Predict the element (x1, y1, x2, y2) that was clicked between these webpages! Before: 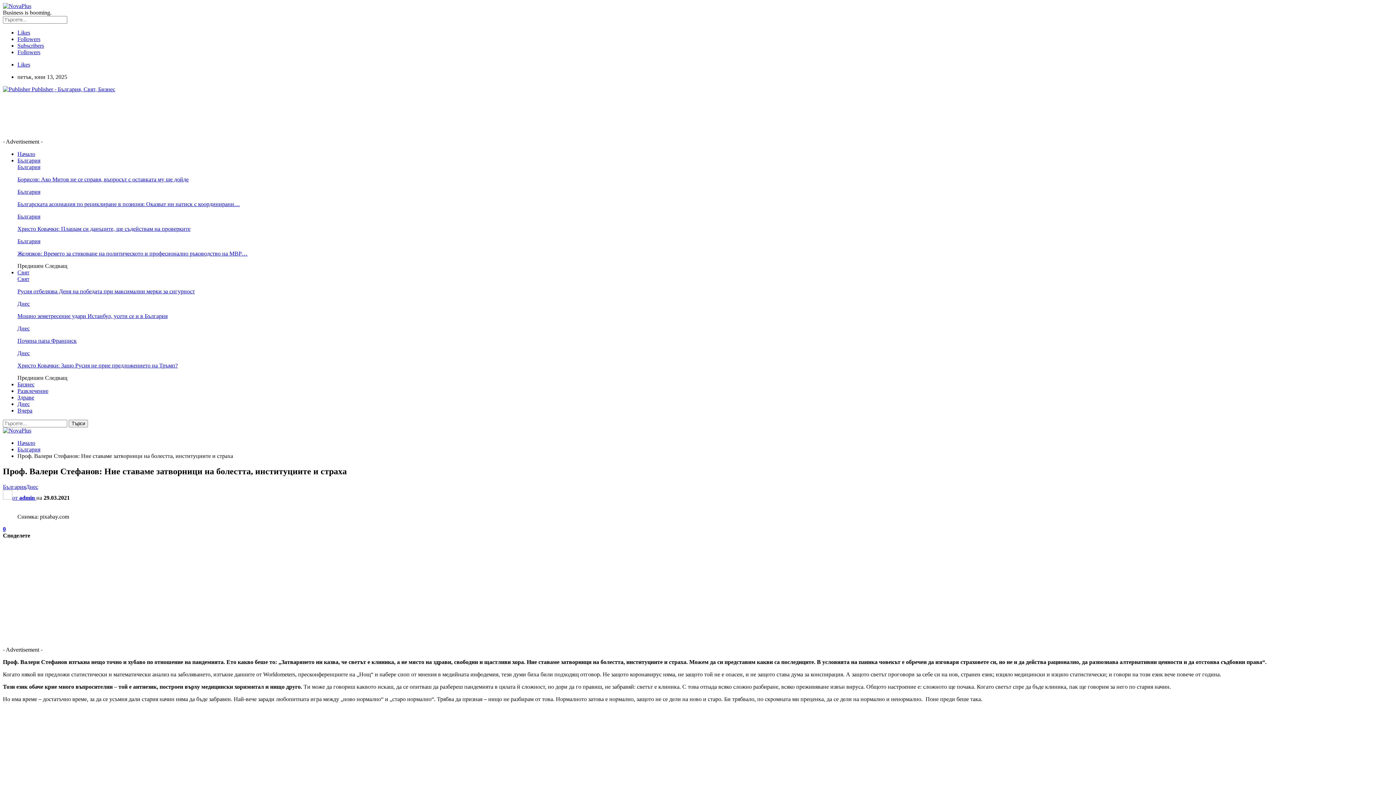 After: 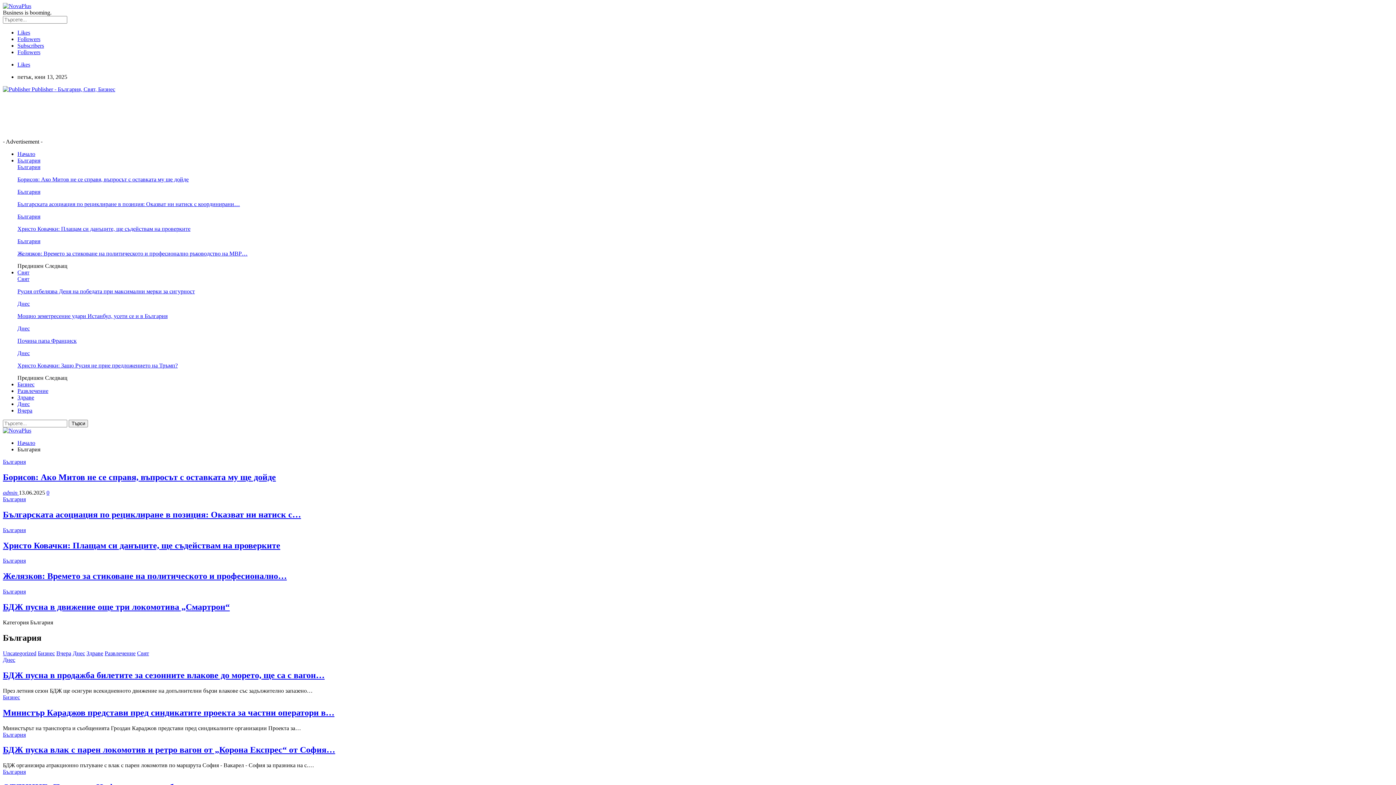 Action: bbox: (17, 238, 40, 244) label: България